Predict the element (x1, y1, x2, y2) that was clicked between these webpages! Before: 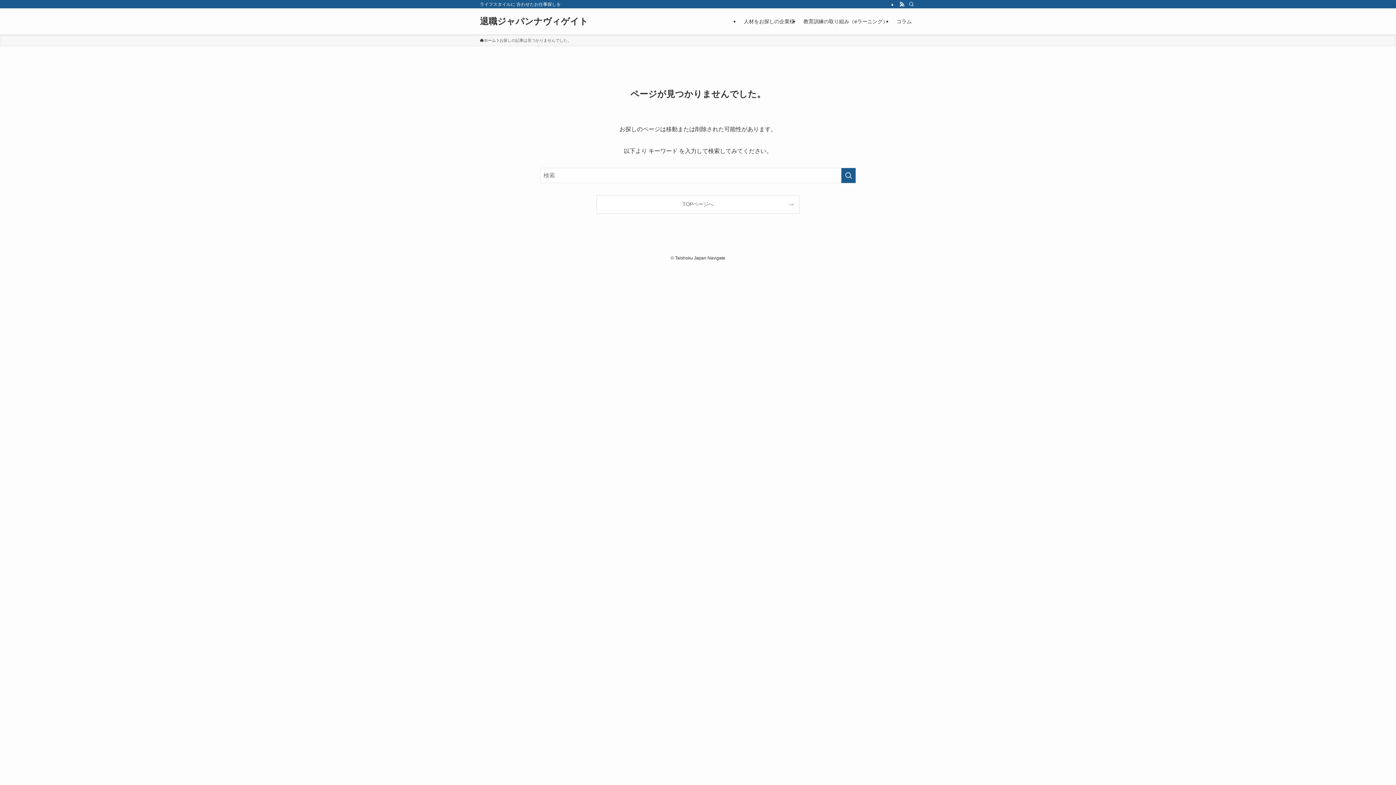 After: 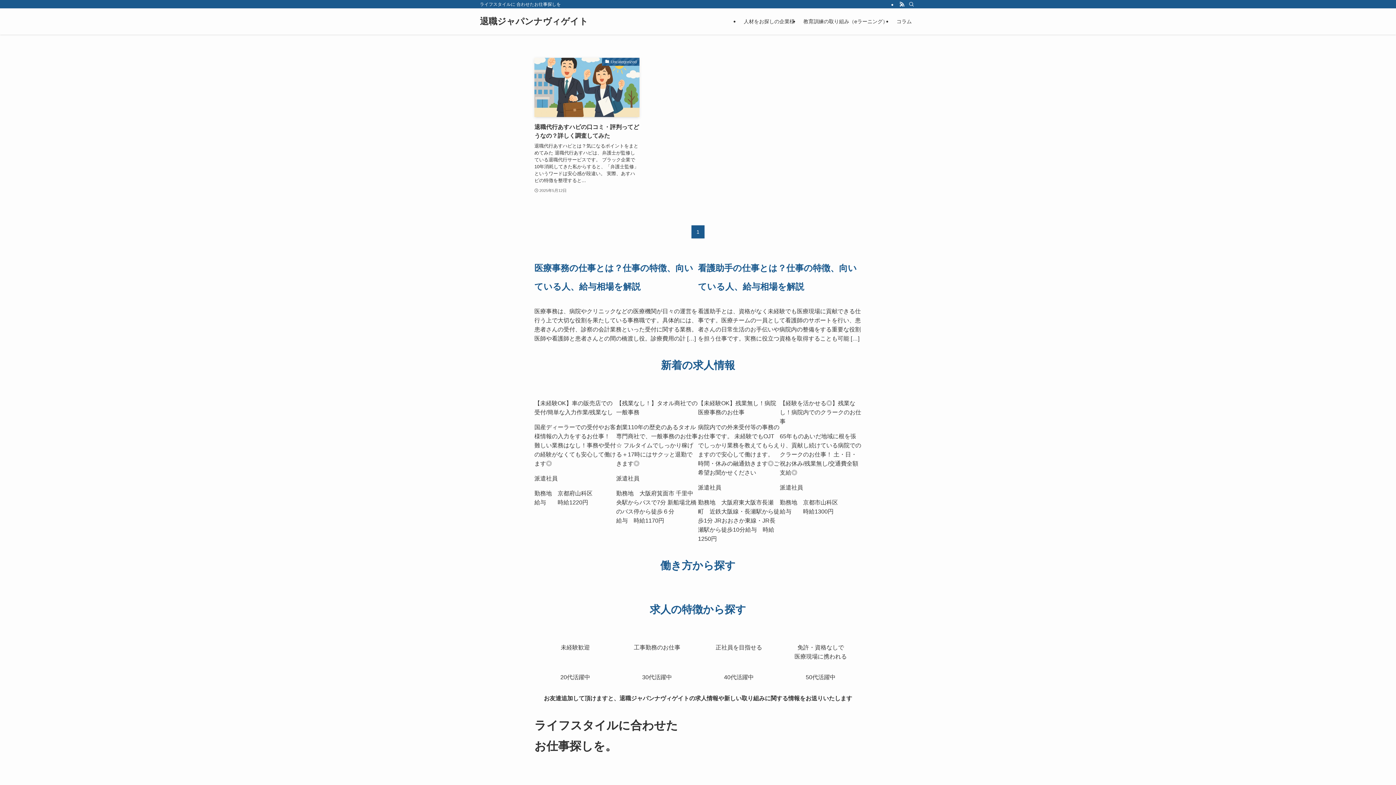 Action: label: ホーム bbox: (480, 37, 496, 43)